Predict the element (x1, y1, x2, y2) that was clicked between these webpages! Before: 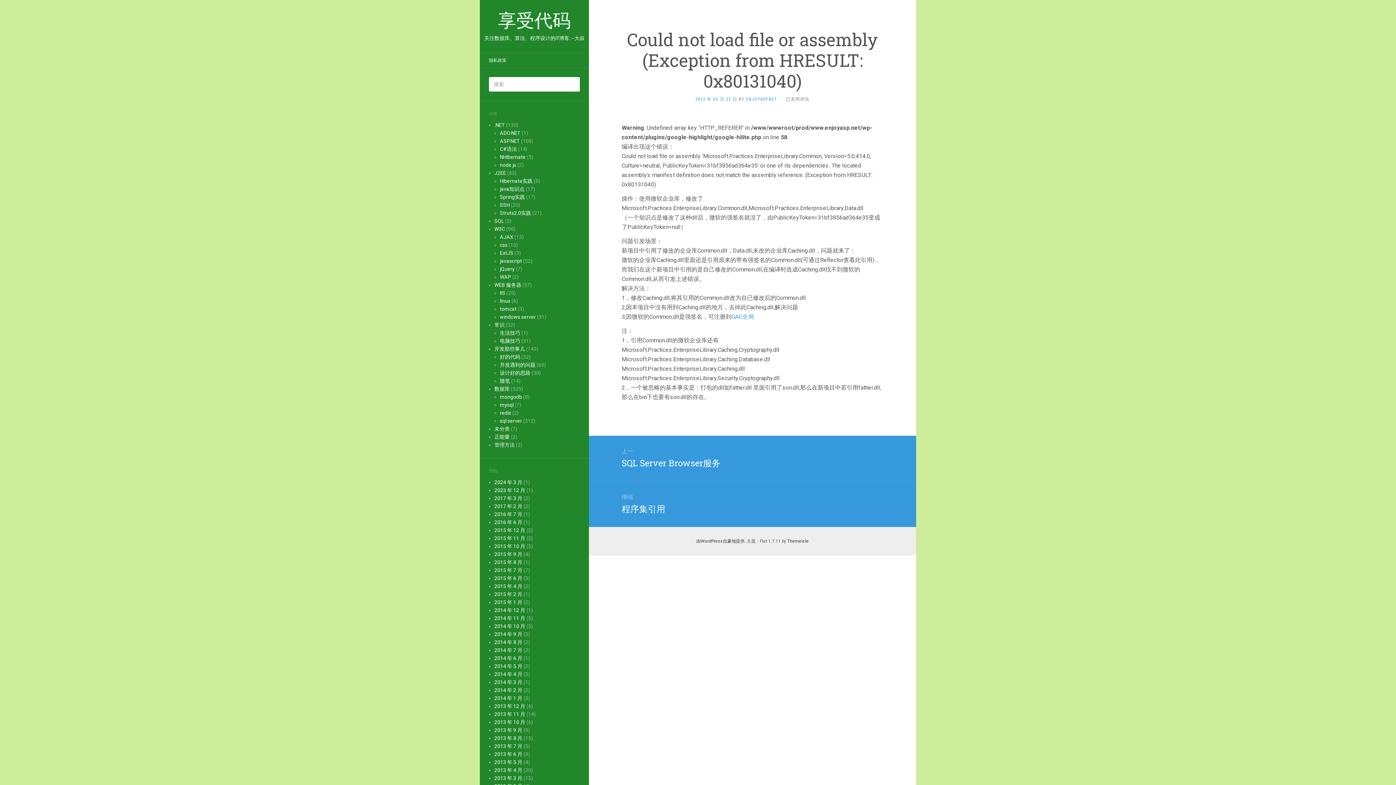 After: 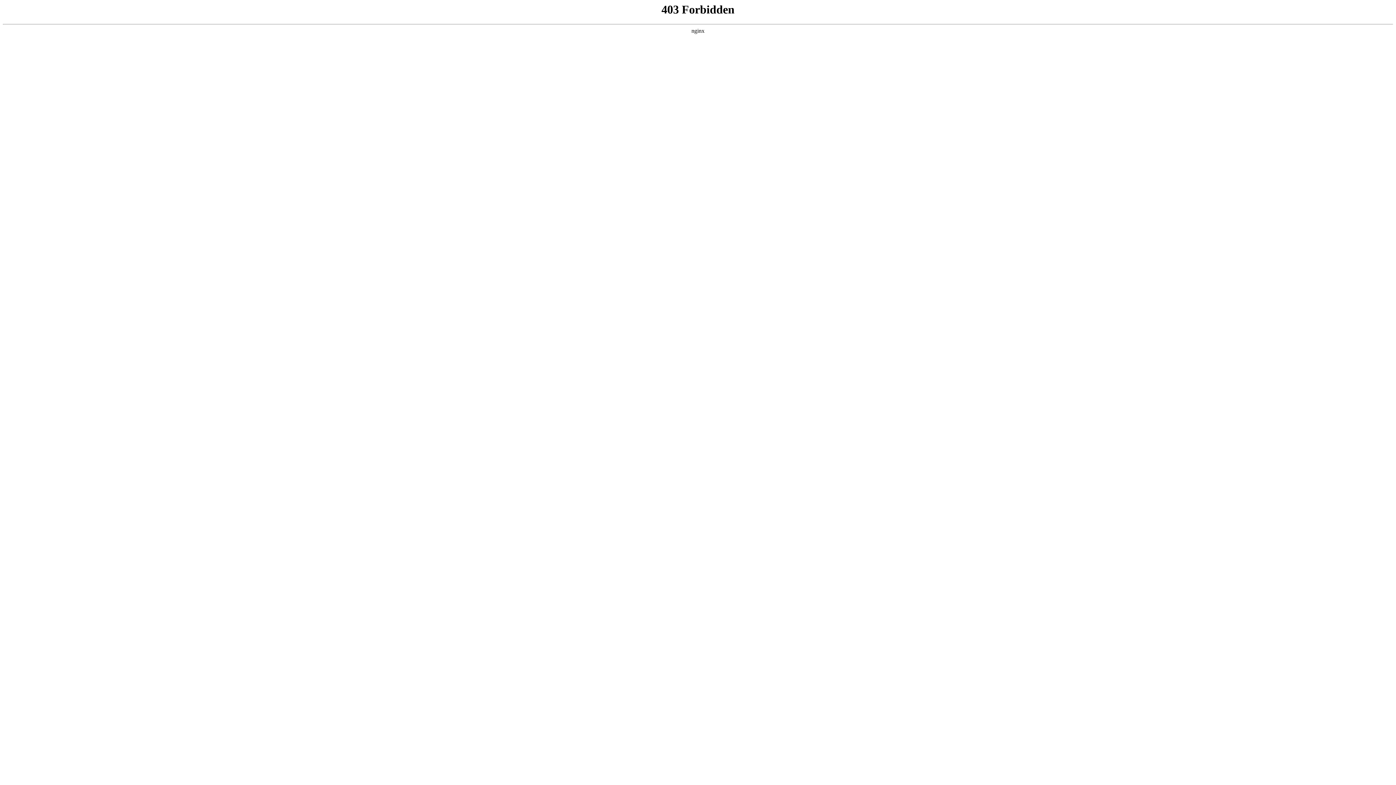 Action: label: 由WordPress自豪地提供 bbox: (696, 538, 744, 544)